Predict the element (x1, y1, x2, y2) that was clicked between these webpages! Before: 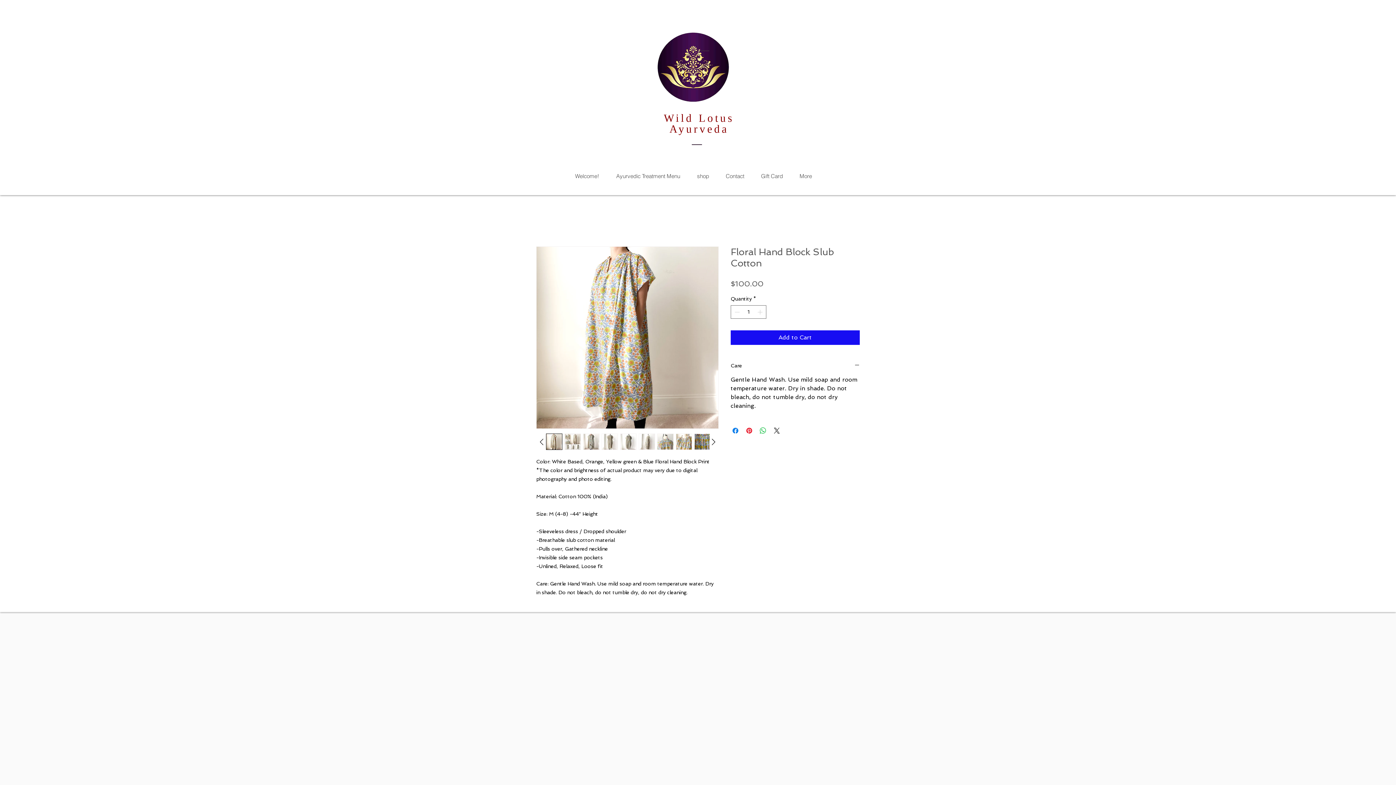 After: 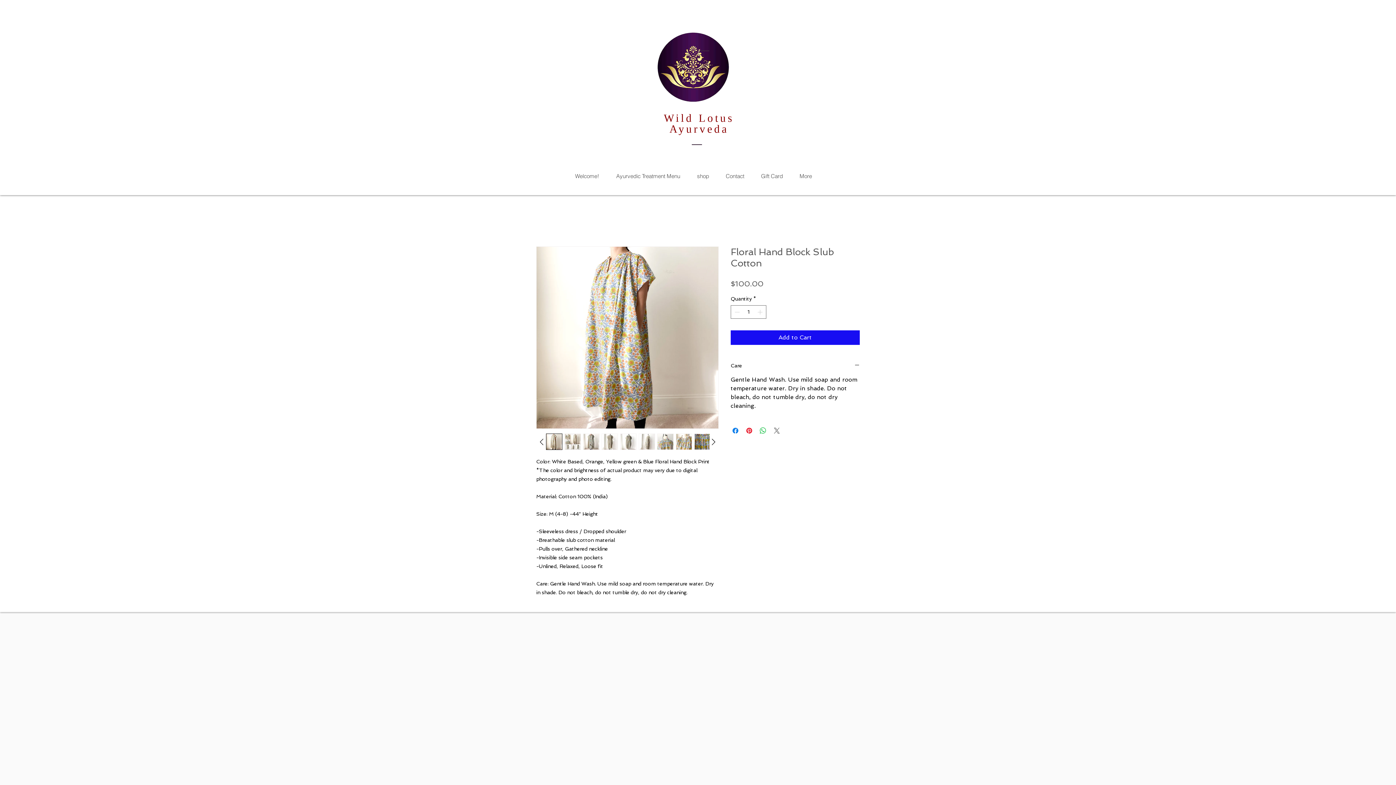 Action: bbox: (772, 426, 781, 435) label: Share on X